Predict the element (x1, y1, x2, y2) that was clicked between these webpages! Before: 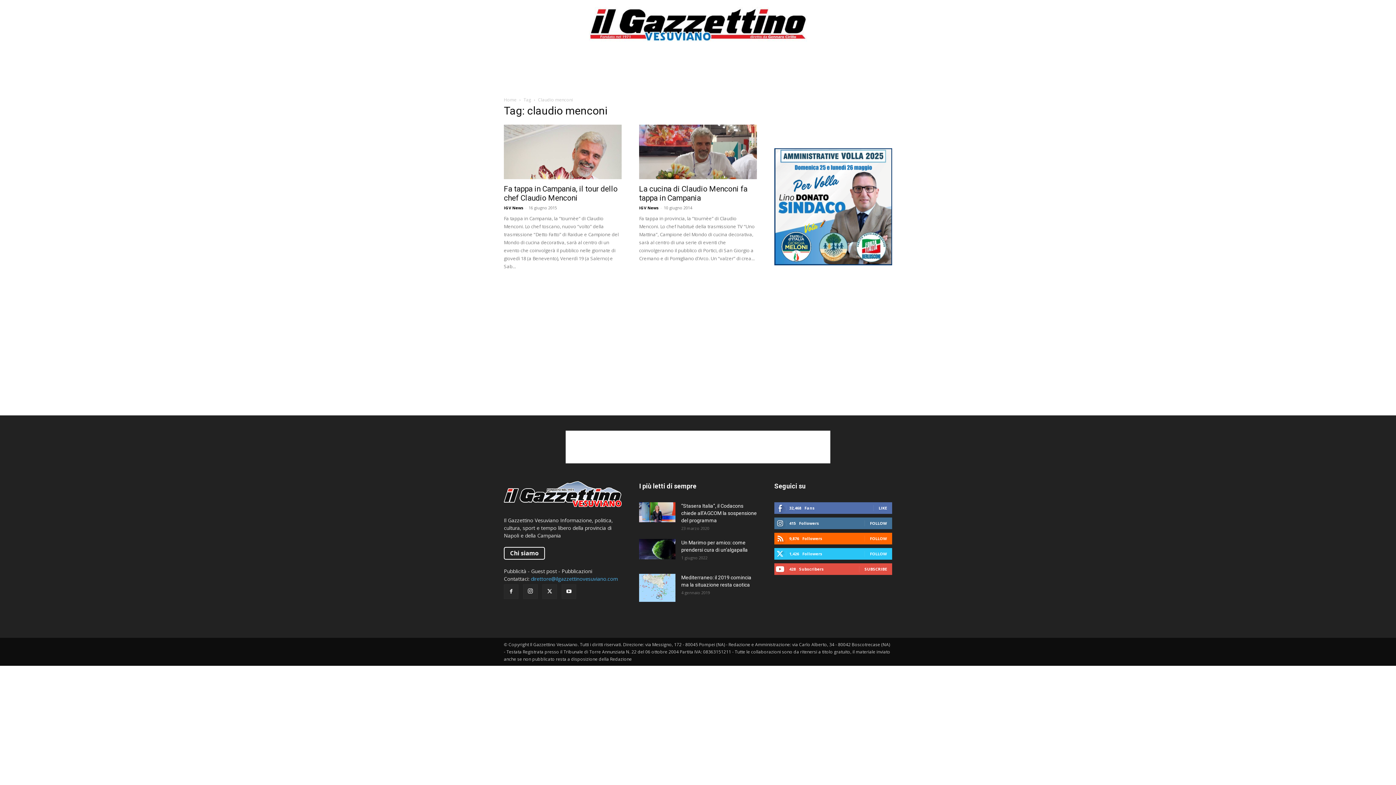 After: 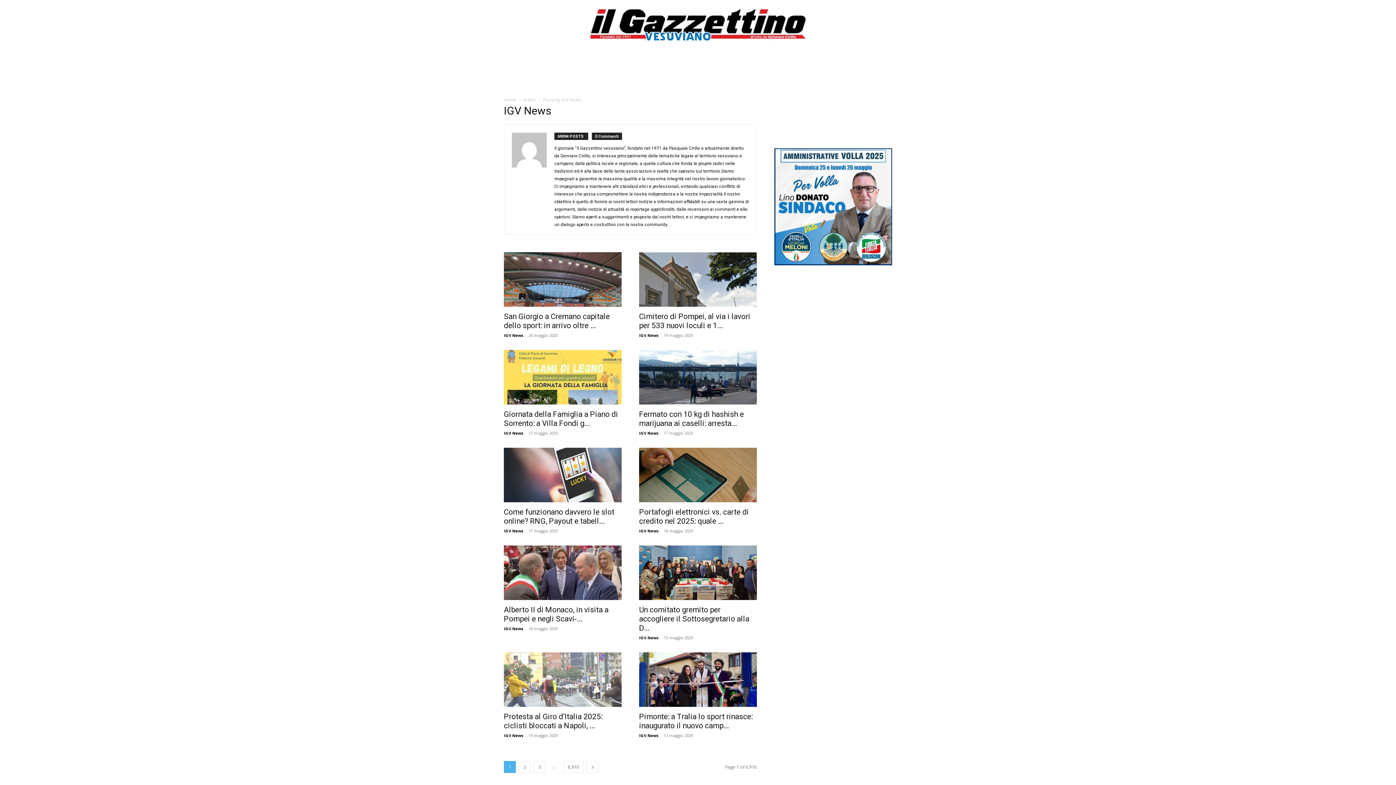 Action: label: IGV News bbox: (504, 205, 523, 210)